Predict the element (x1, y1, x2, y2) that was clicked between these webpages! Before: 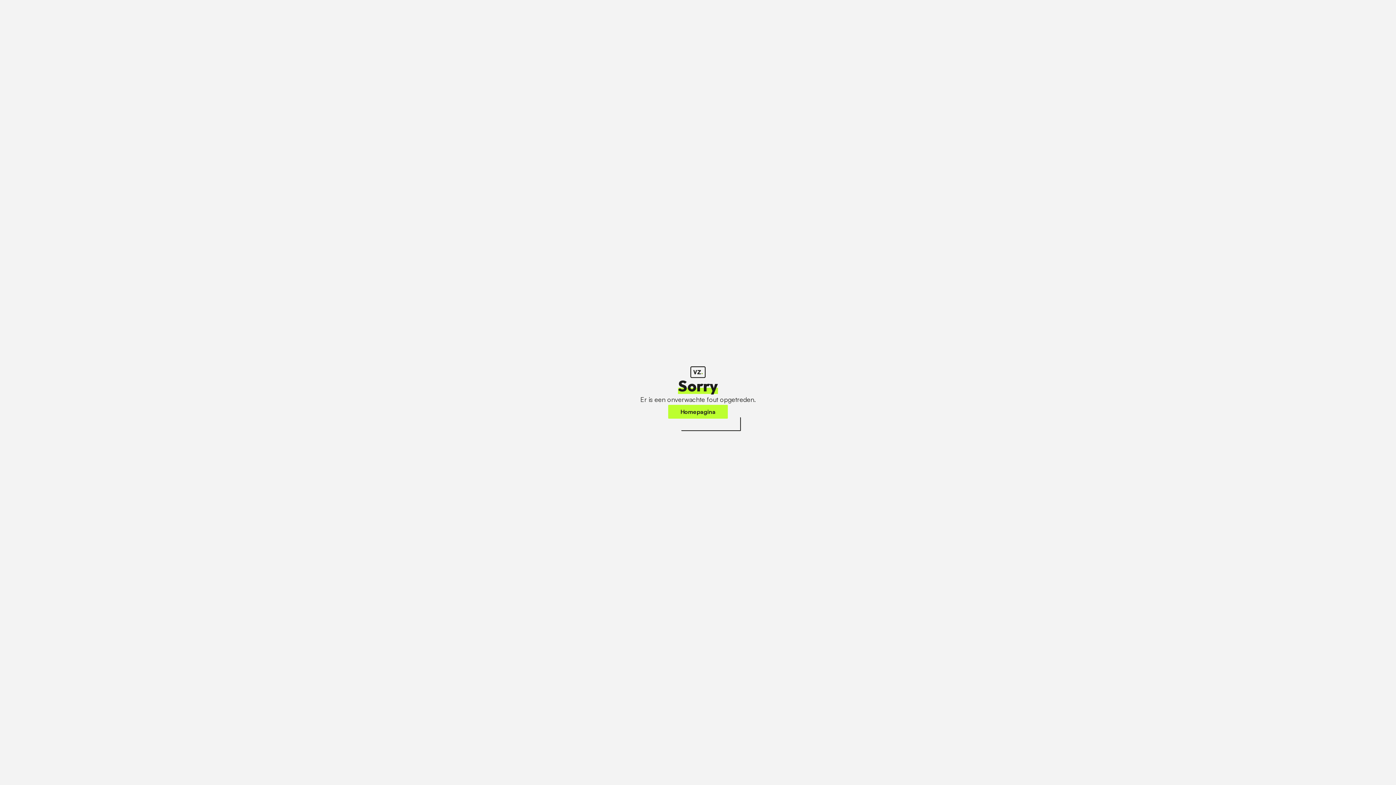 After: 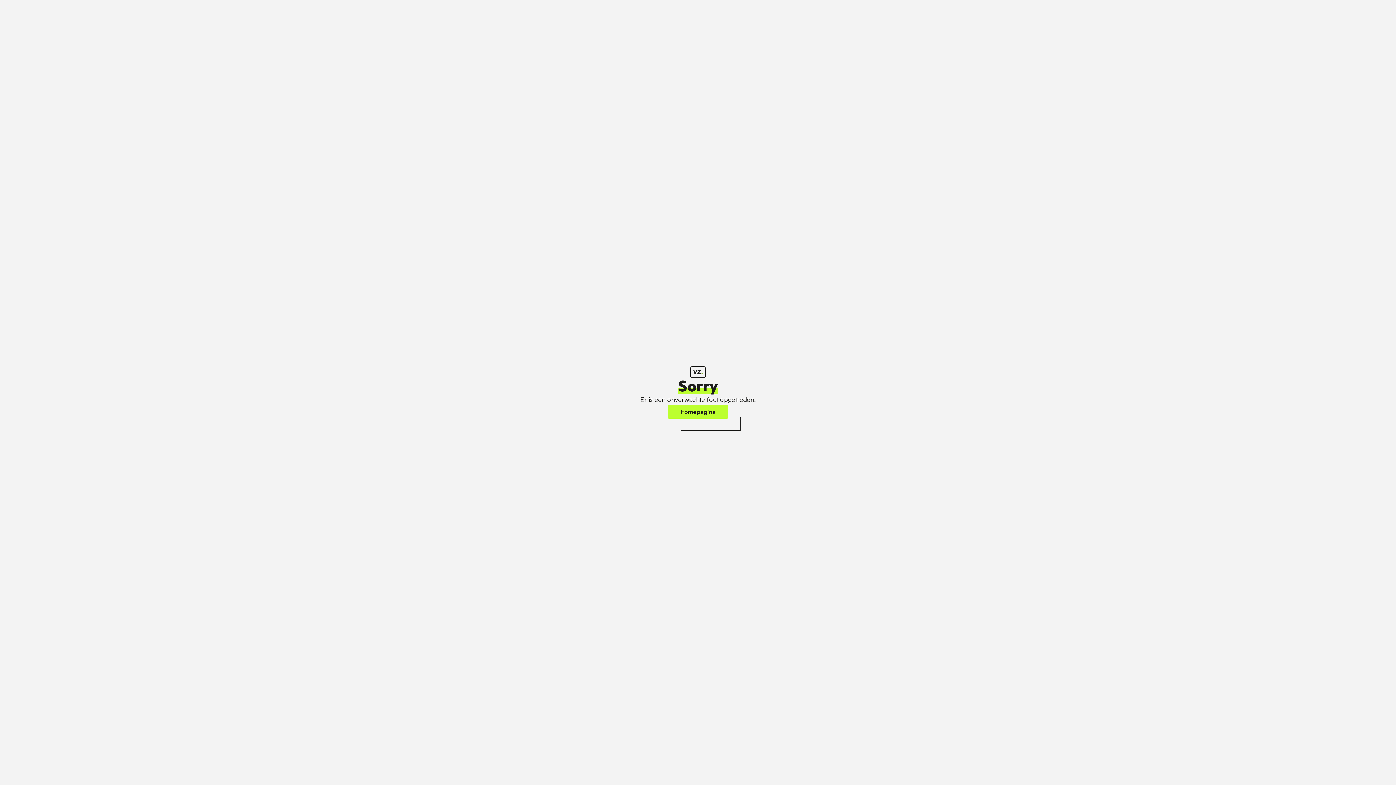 Action: label: Homepagina bbox: (668, 405, 728, 418)